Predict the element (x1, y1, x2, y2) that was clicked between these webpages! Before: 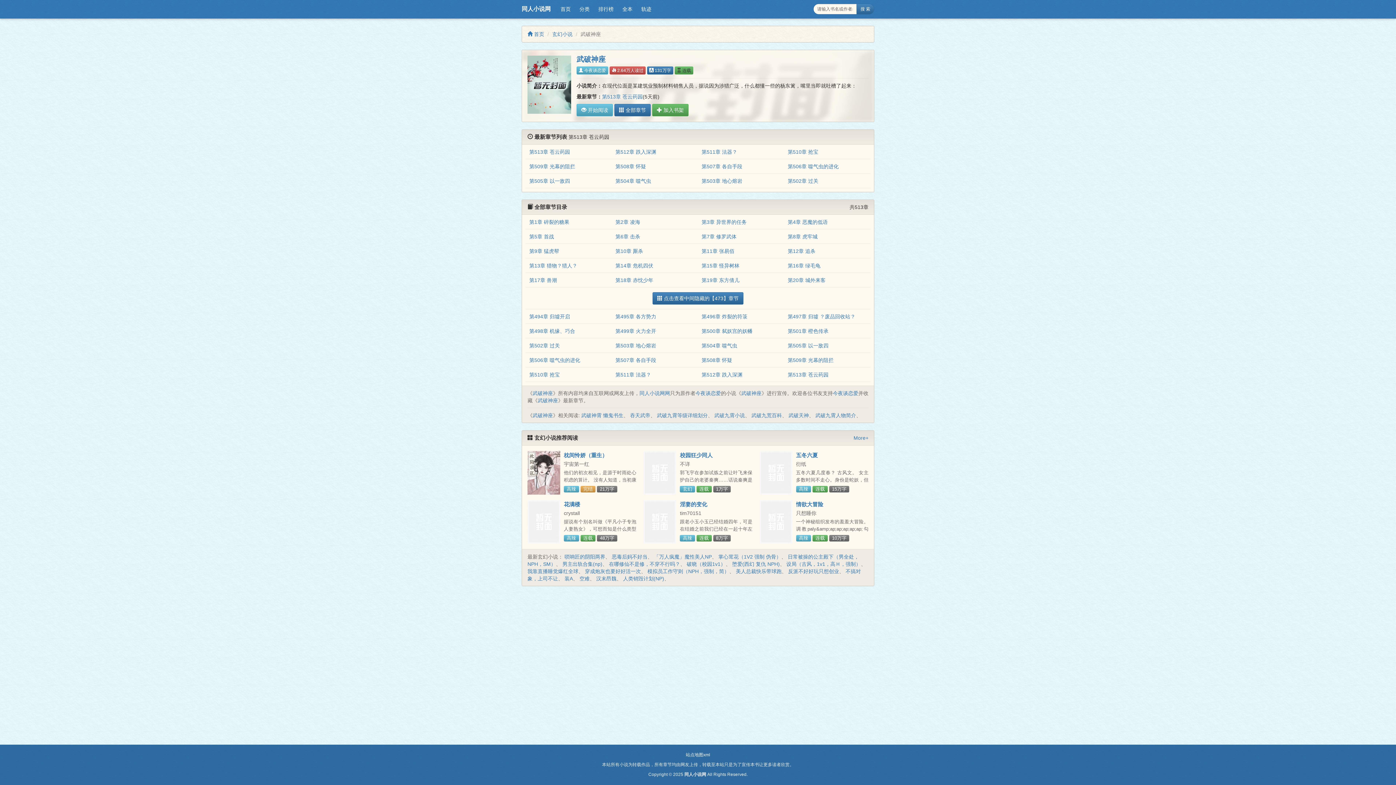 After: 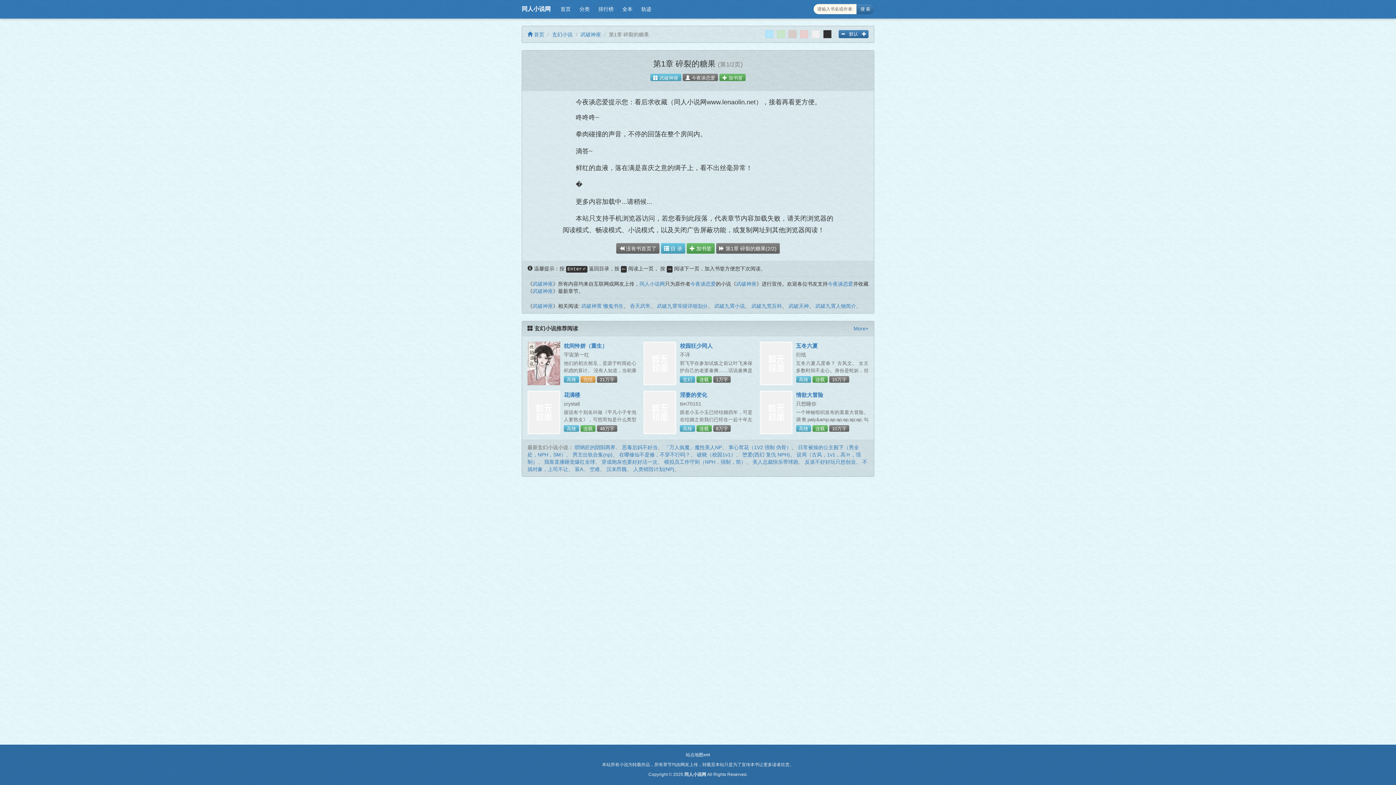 Action: bbox: (529, 219, 569, 225) label: 第1章 碎裂的糖果